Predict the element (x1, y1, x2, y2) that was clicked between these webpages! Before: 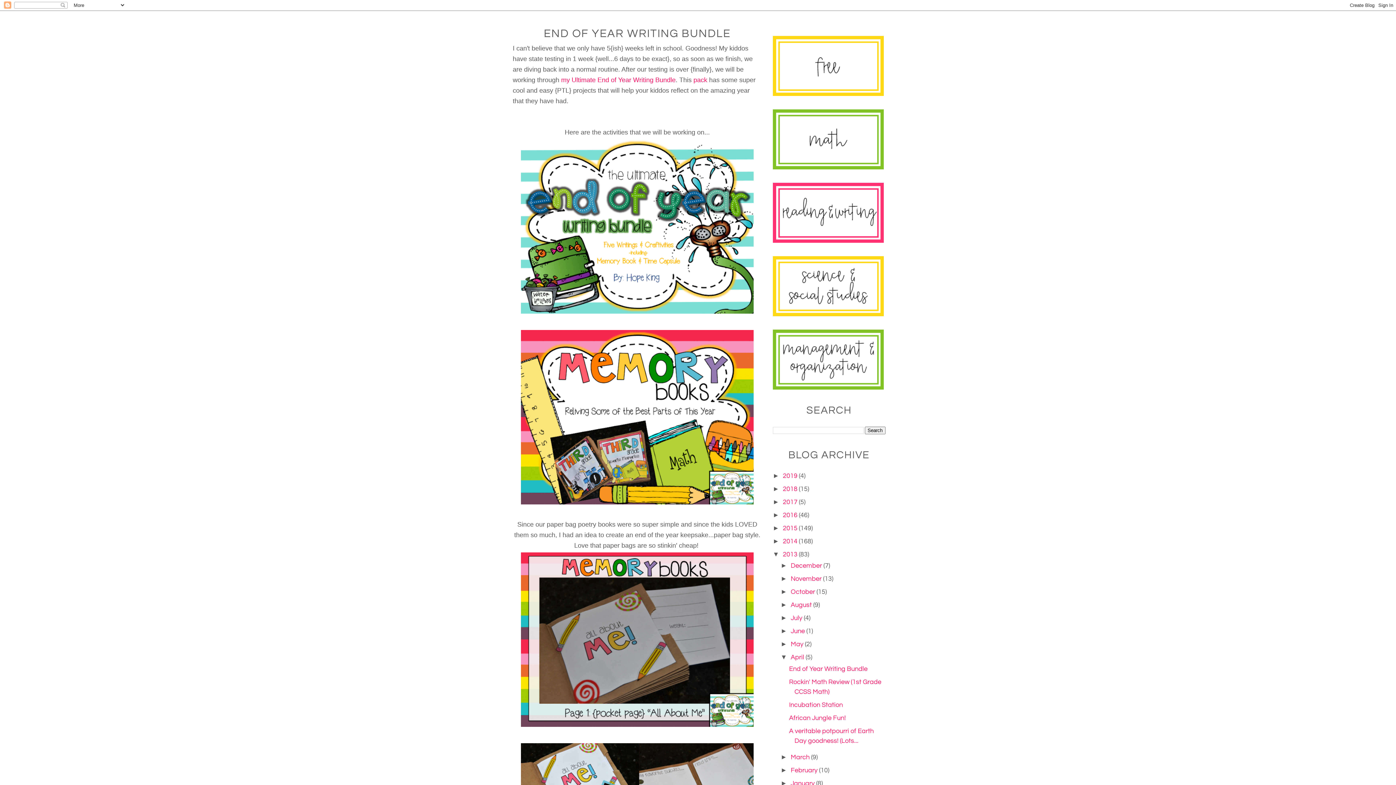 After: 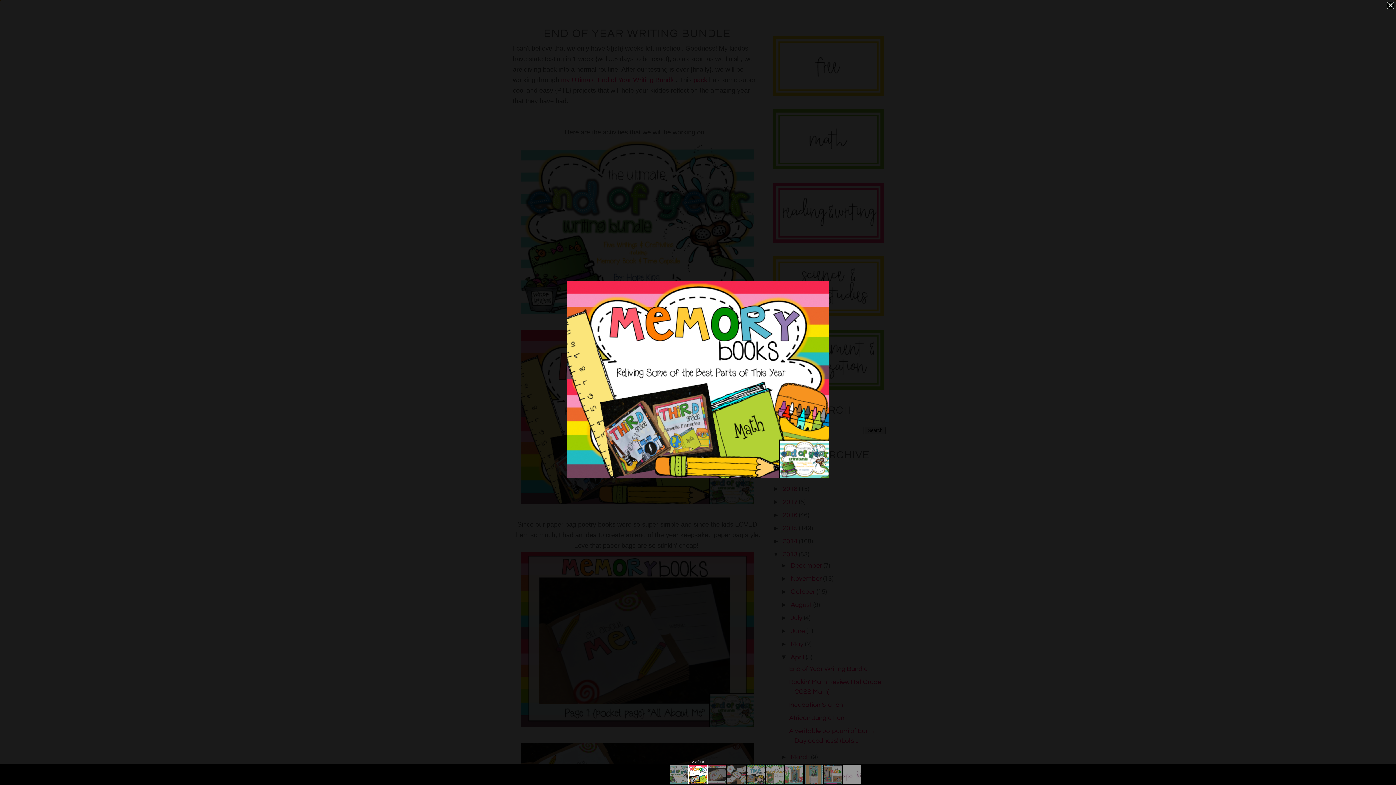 Action: bbox: (519, 500, 755, 507)